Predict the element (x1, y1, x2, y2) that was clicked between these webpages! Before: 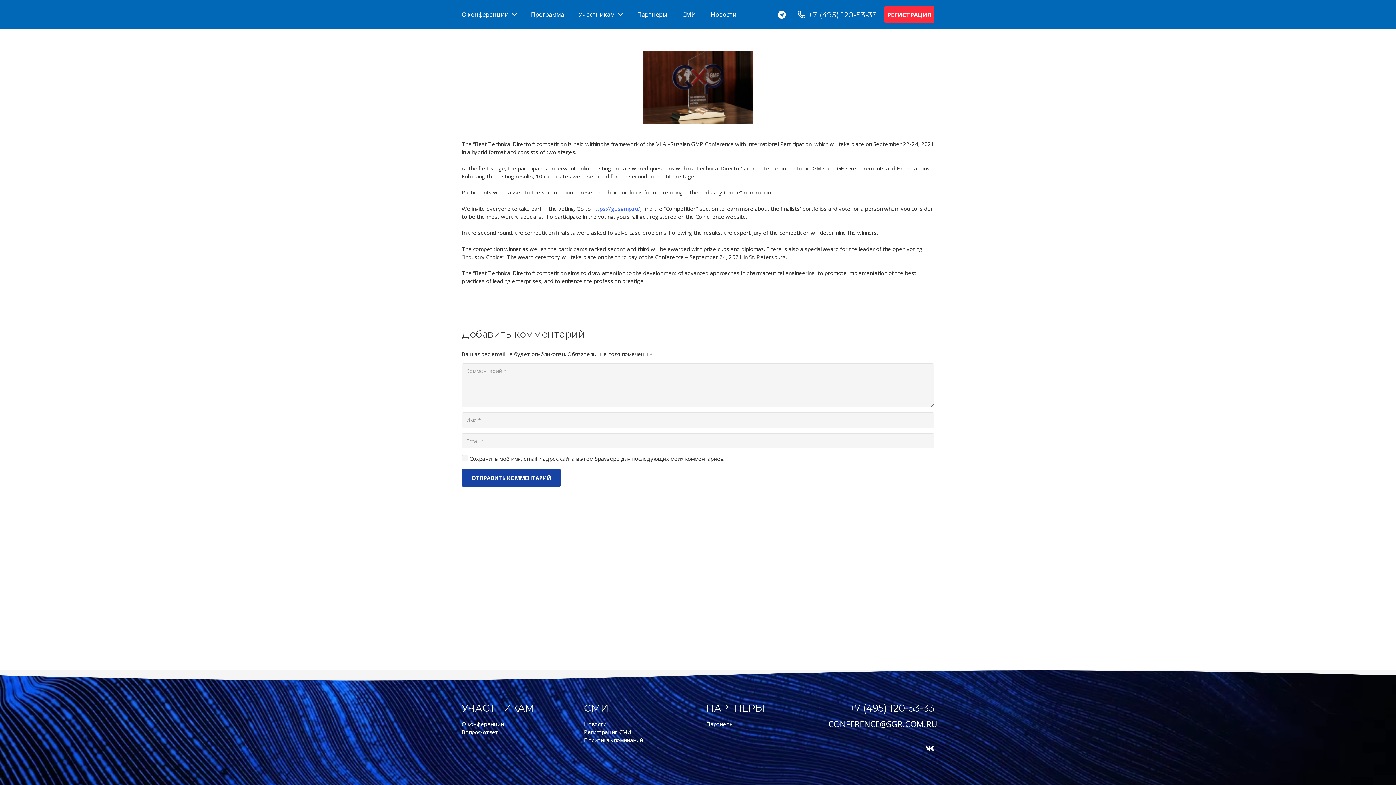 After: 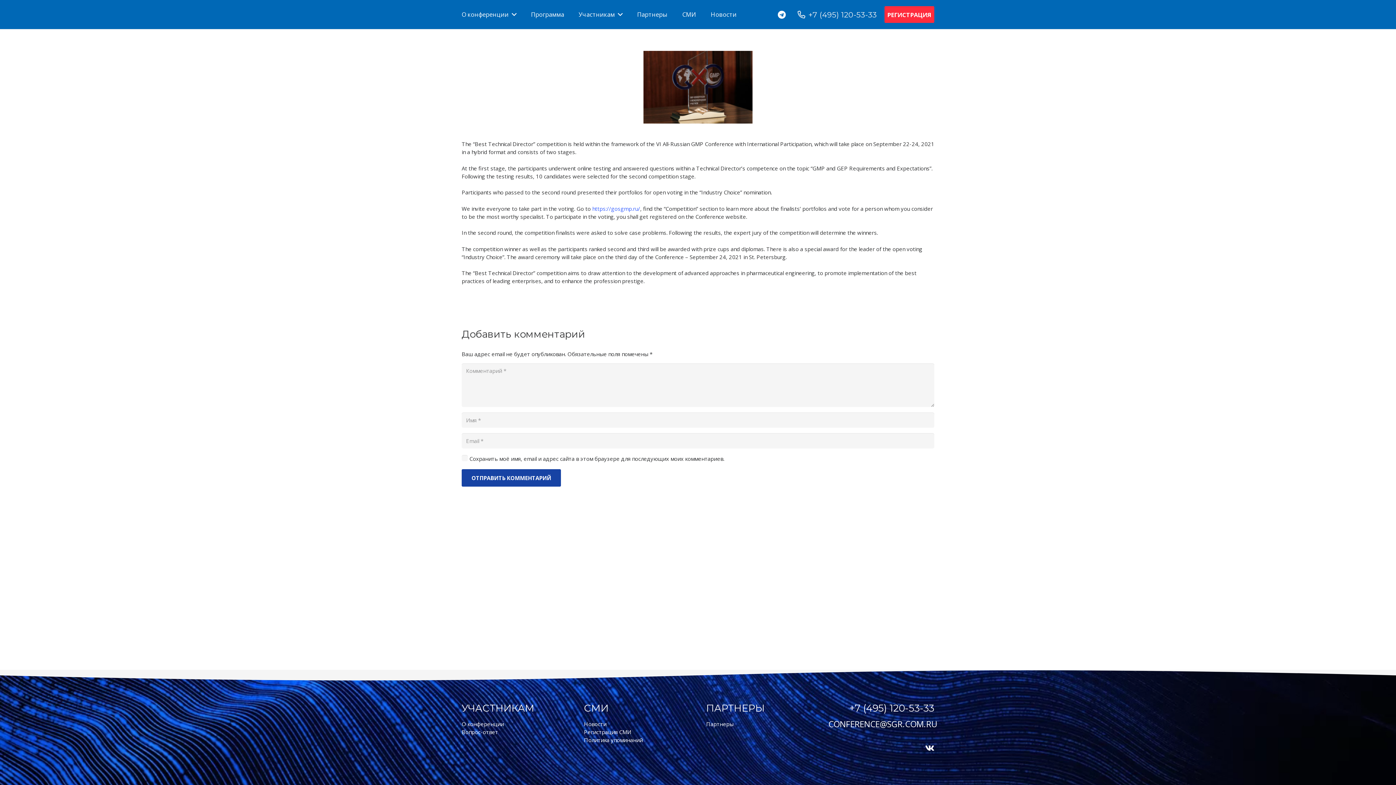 Action: label: +7 (495) 120-53-33 bbox: (797, 10, 876, 19)